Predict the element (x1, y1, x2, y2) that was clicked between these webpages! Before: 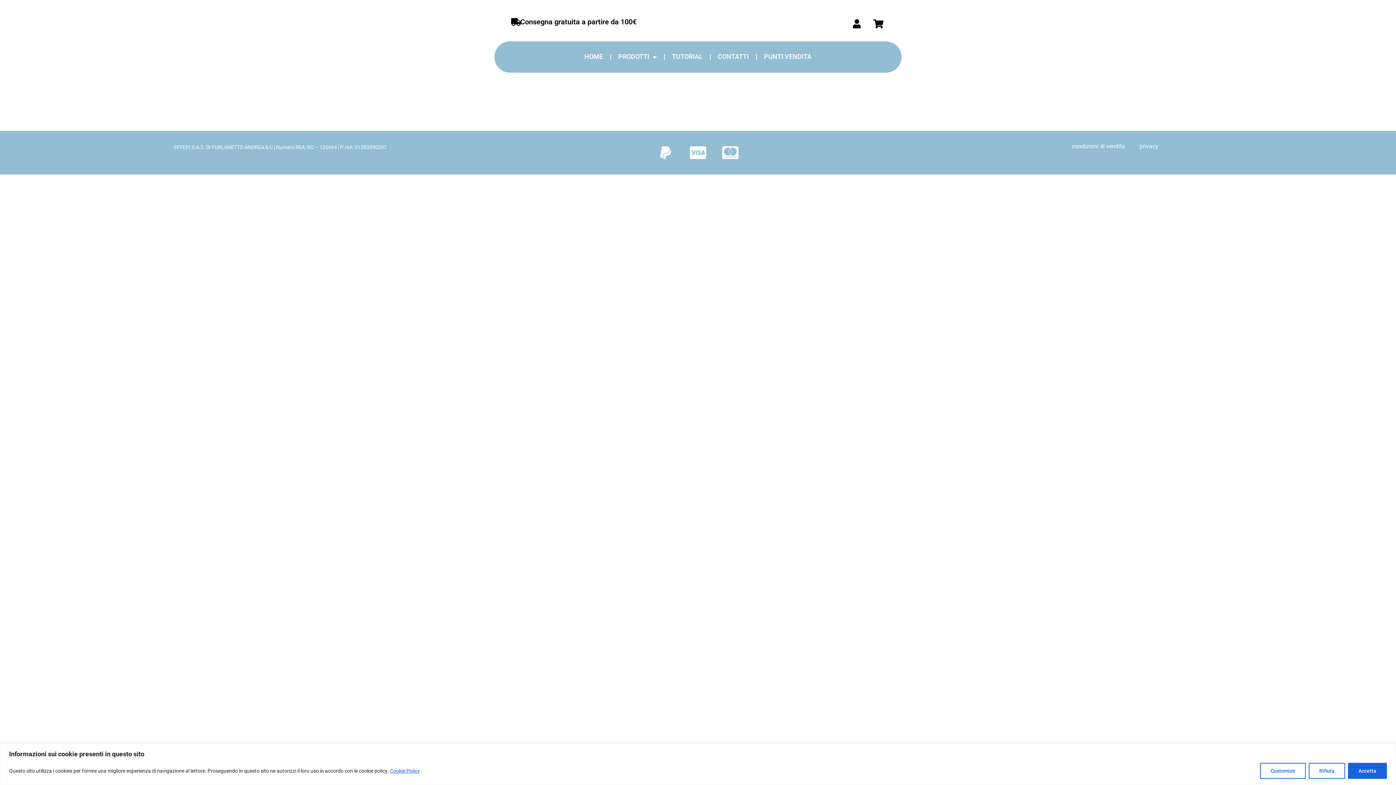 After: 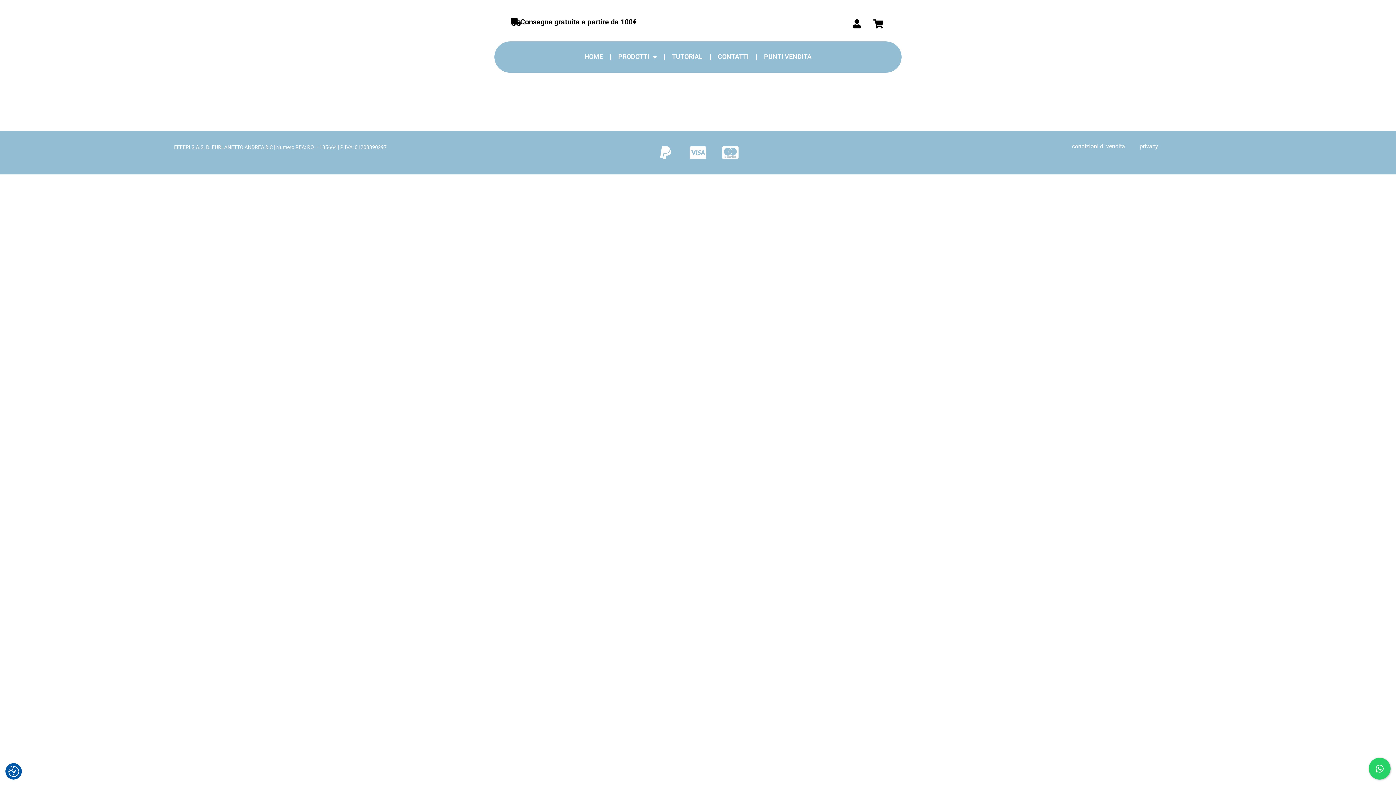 Action: label: Accetta bbox: (1348, 763, 1387, 779)